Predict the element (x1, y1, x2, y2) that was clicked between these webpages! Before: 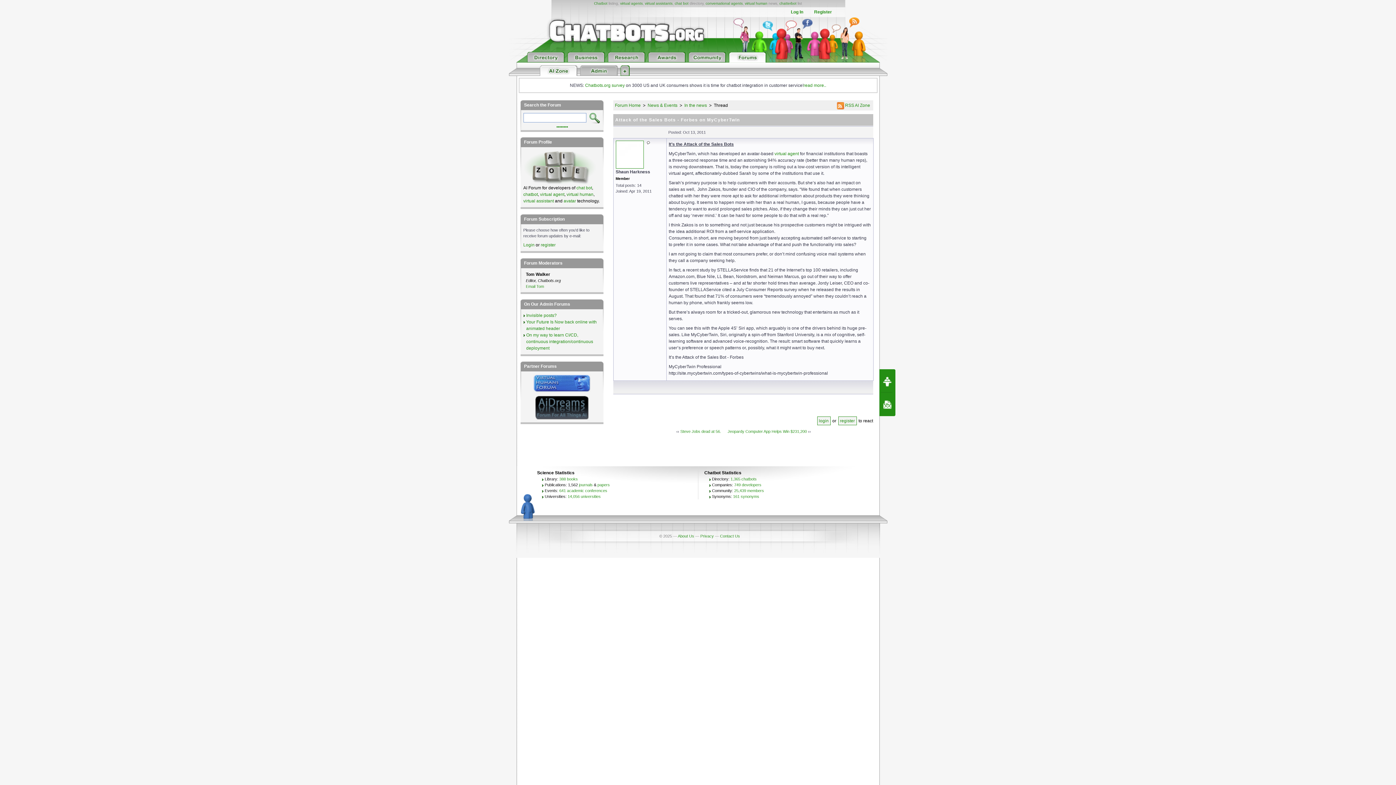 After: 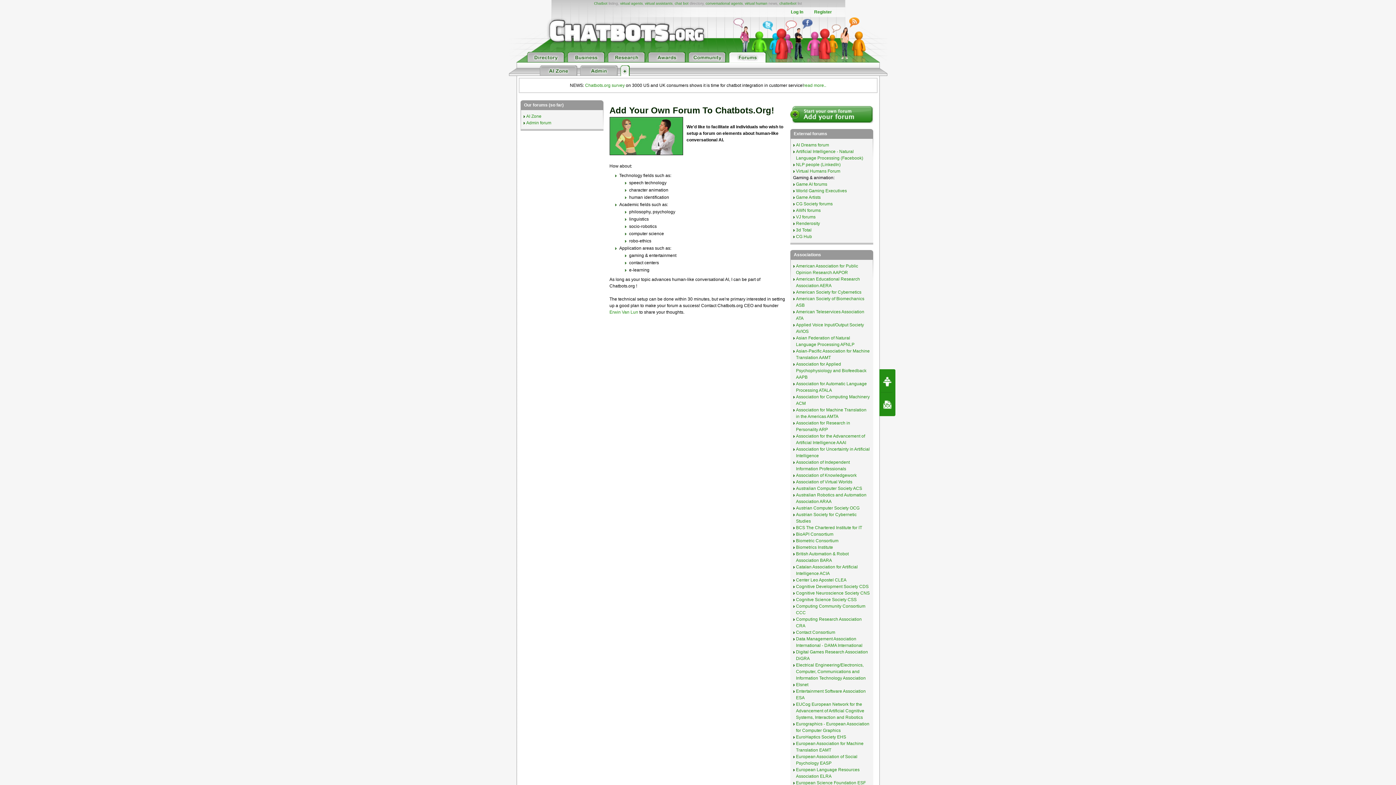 Action: bbox: (620, 65, 629, 76)